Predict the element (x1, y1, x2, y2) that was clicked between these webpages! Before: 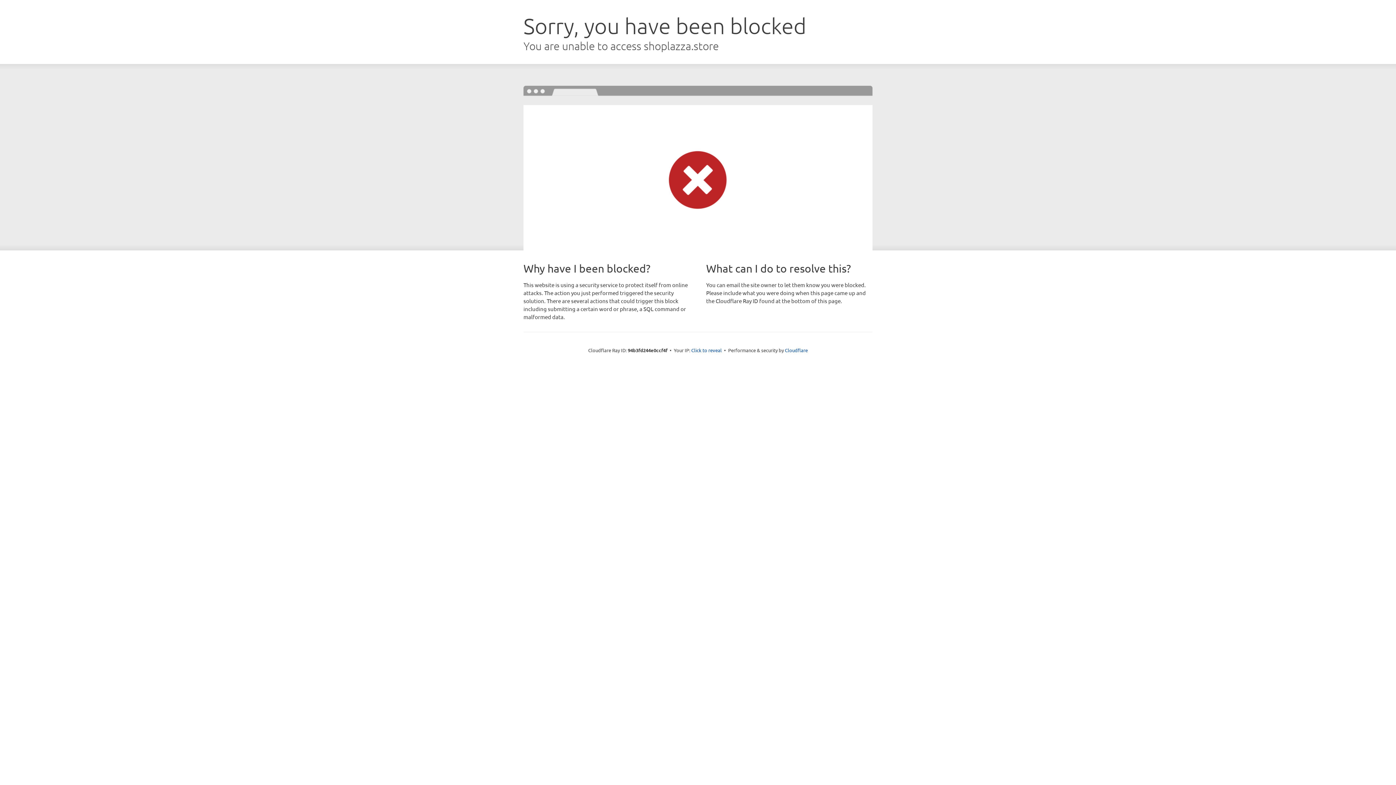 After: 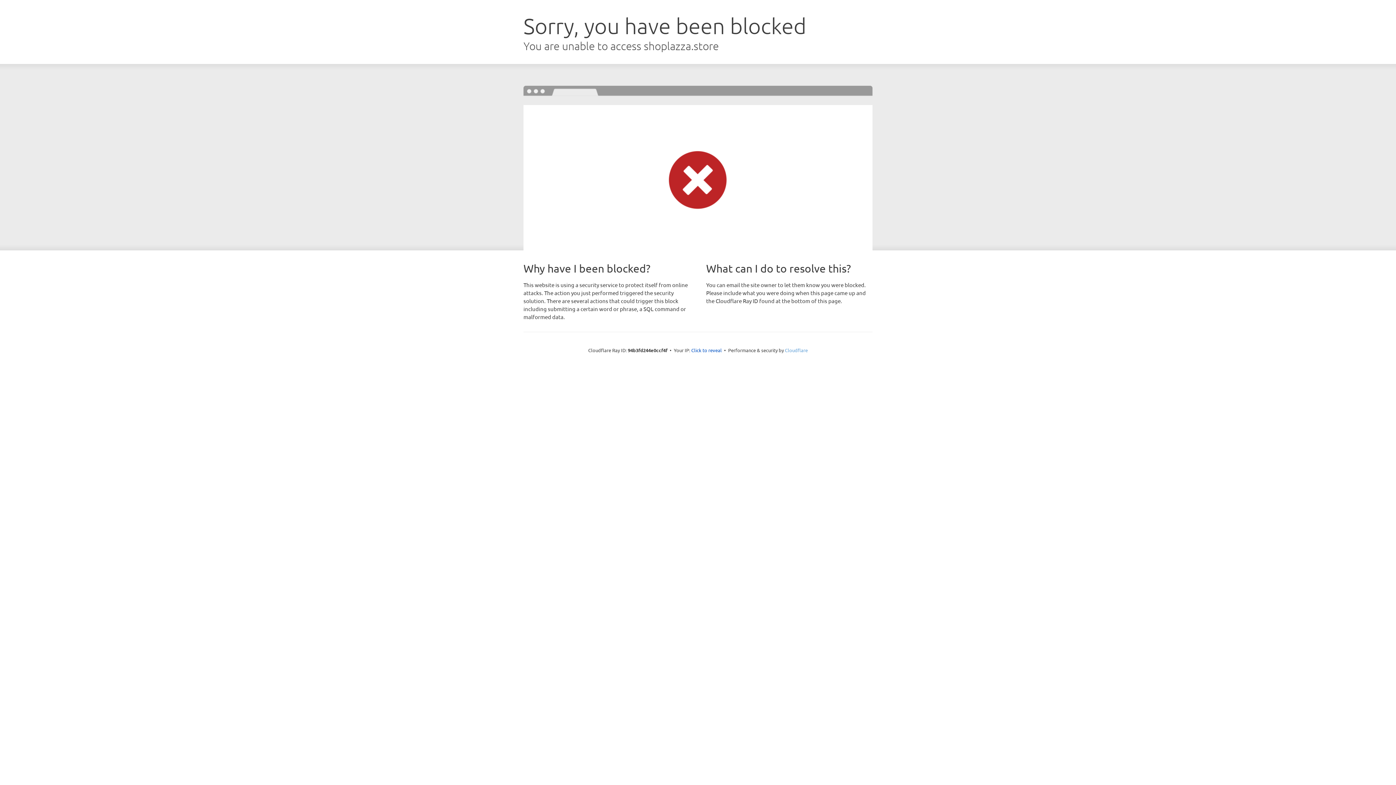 Action: bbox: (785, 347, 808, 353) label: Cloudflare